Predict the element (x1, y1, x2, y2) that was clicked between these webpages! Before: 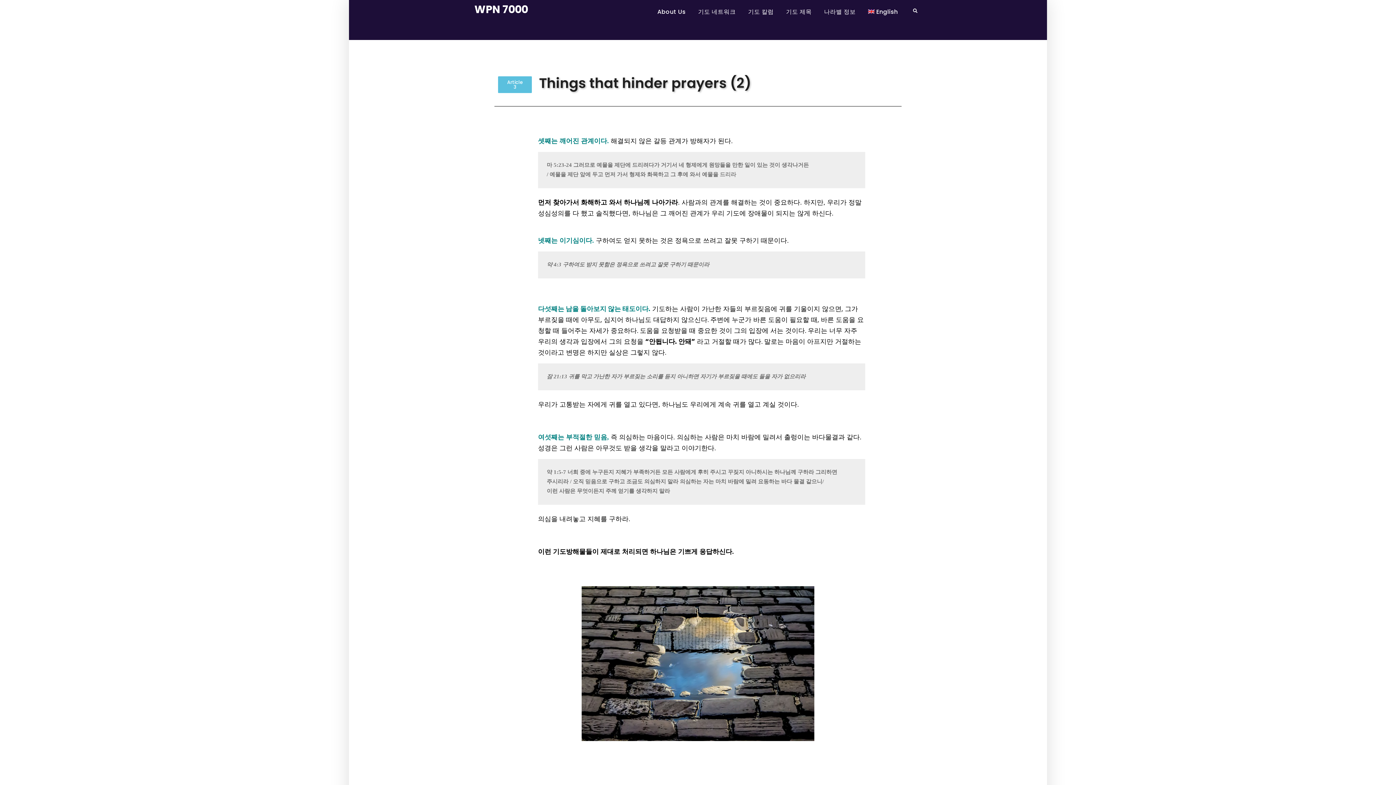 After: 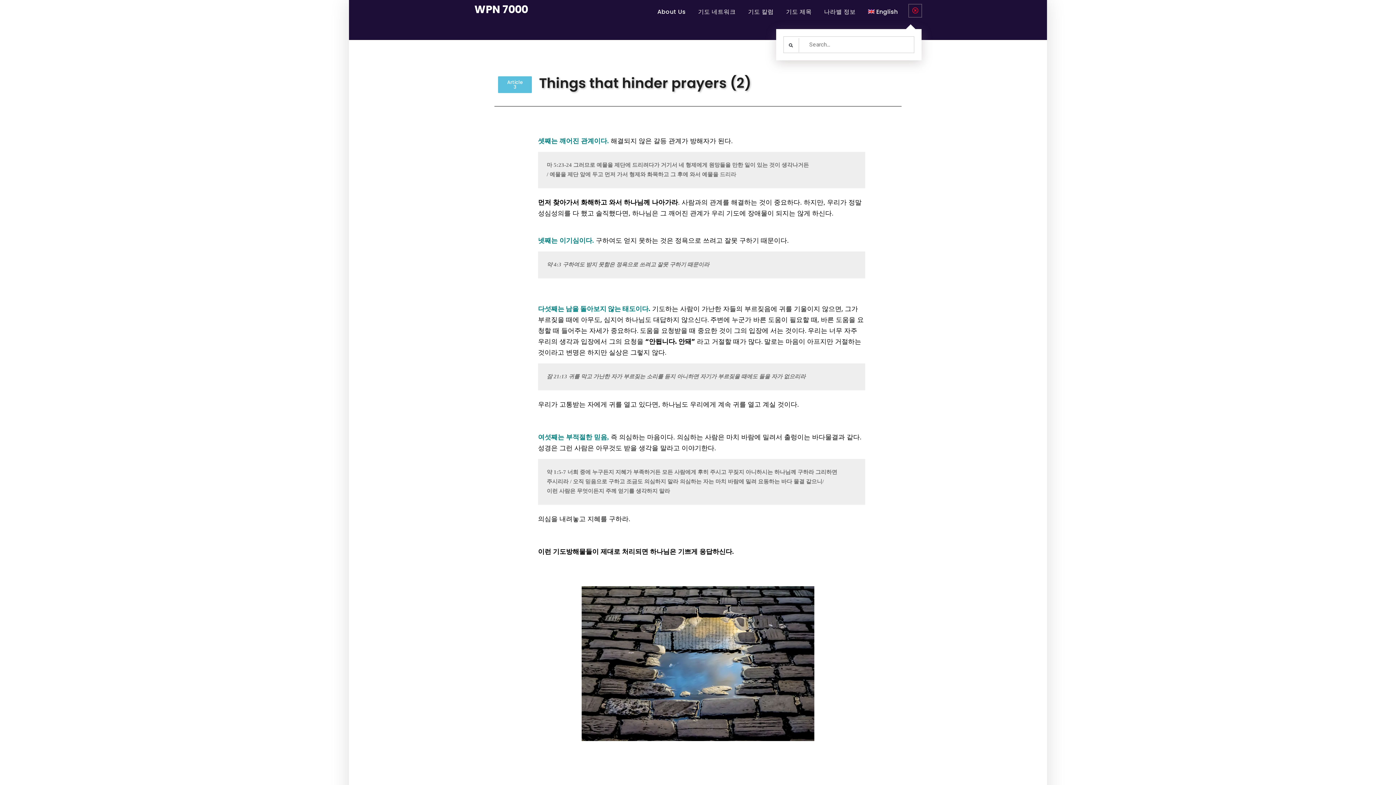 Action: bbox: (909, 4, 921, 17) label: Search